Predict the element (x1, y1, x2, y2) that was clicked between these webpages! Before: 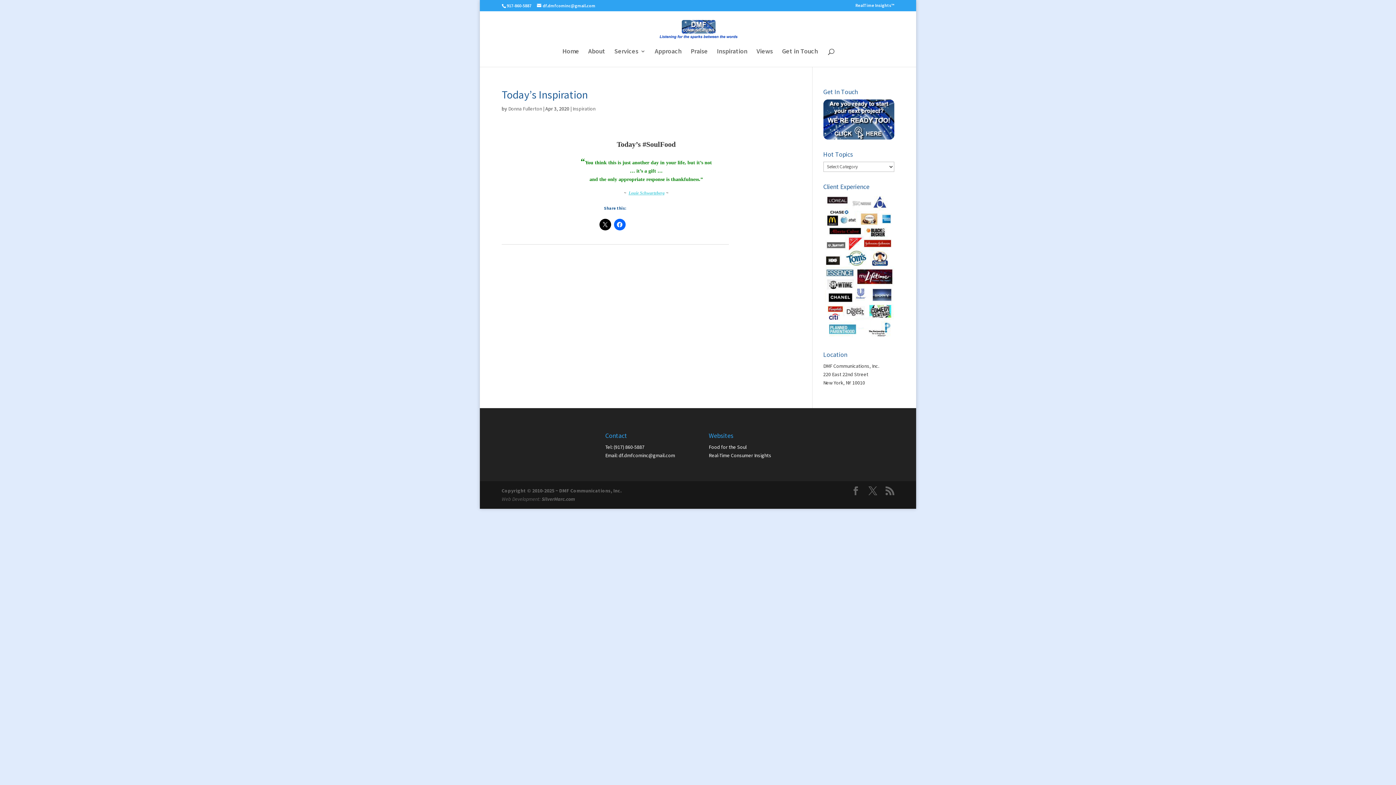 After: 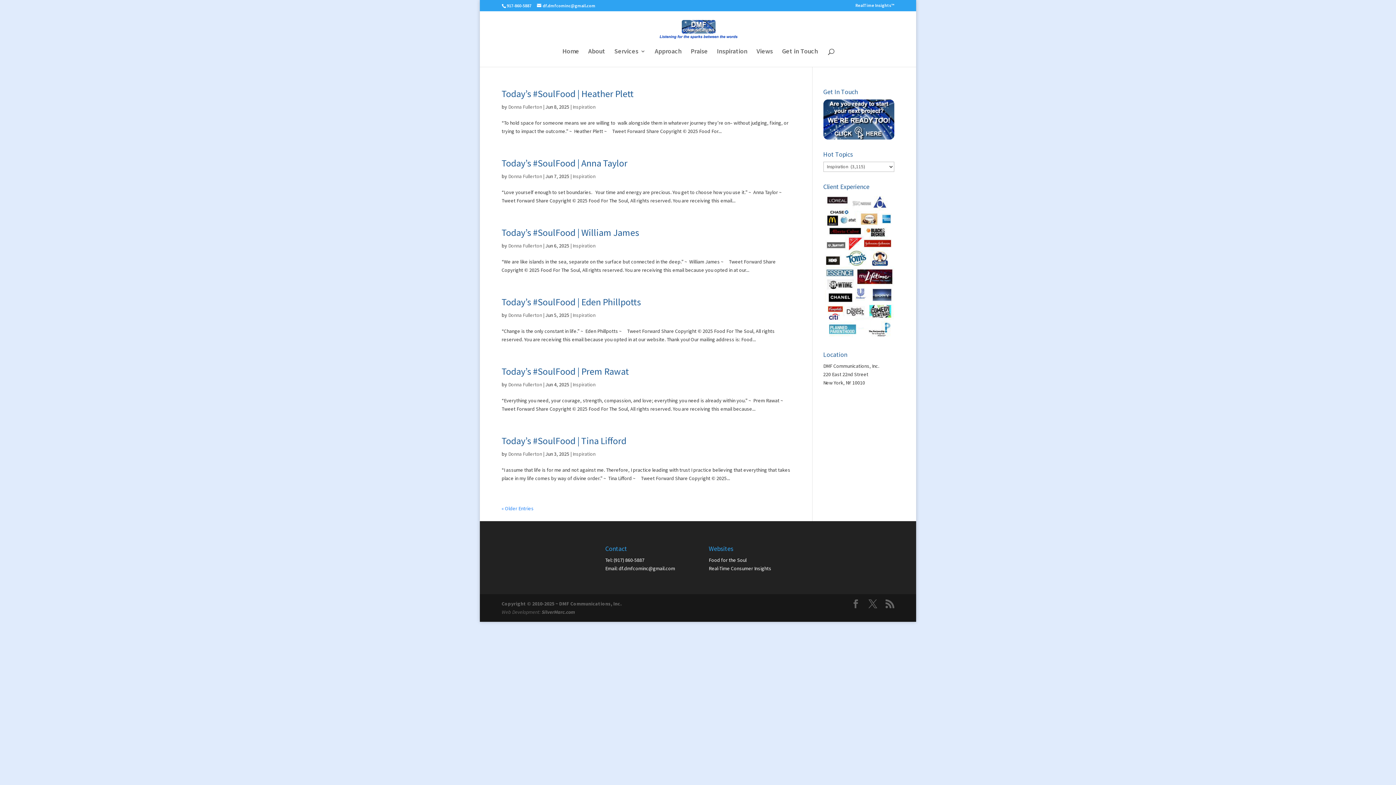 Action: label: Inspiration bbox: (572, 105, 595, 112)